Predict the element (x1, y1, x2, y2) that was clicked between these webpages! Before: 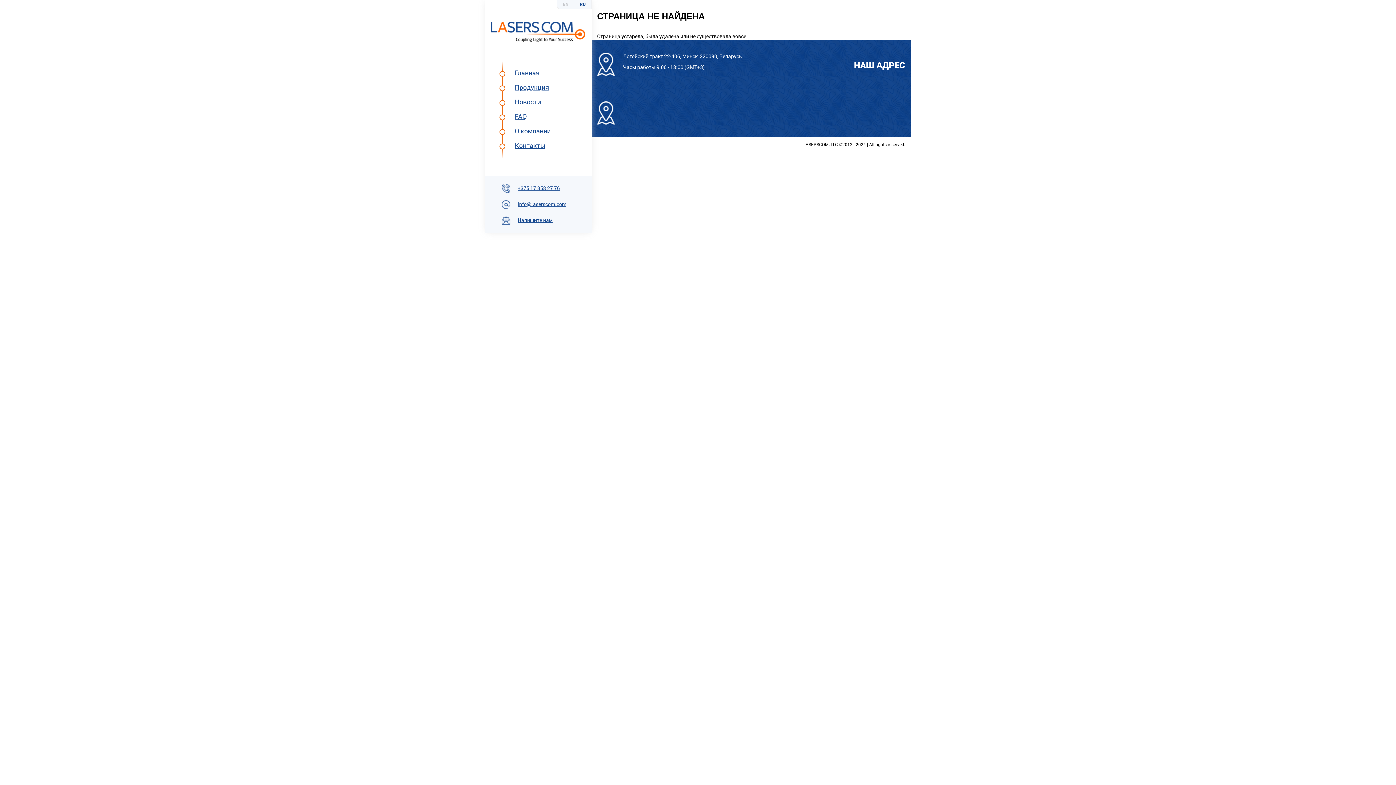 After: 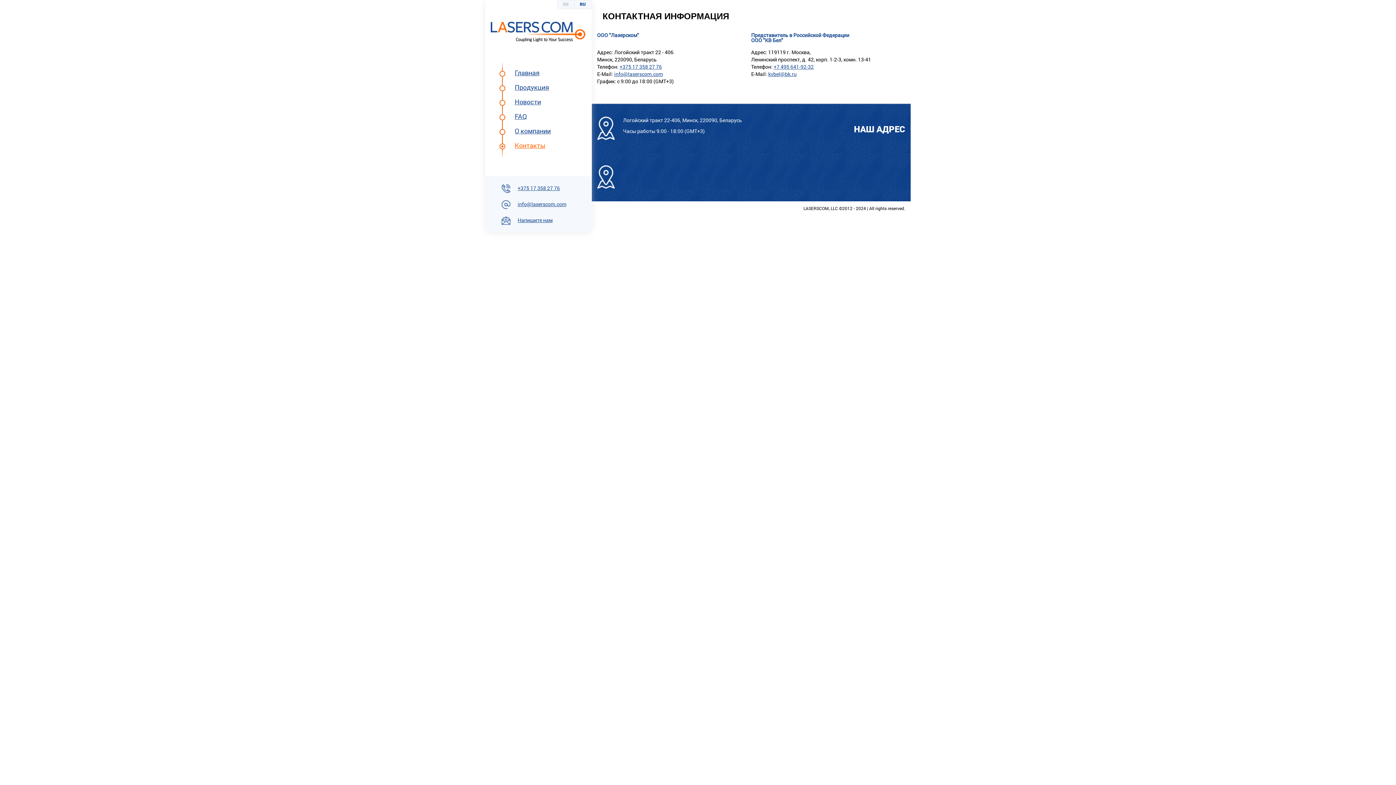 Action: label: Контакты bbox: (501, 138, 575, 152)